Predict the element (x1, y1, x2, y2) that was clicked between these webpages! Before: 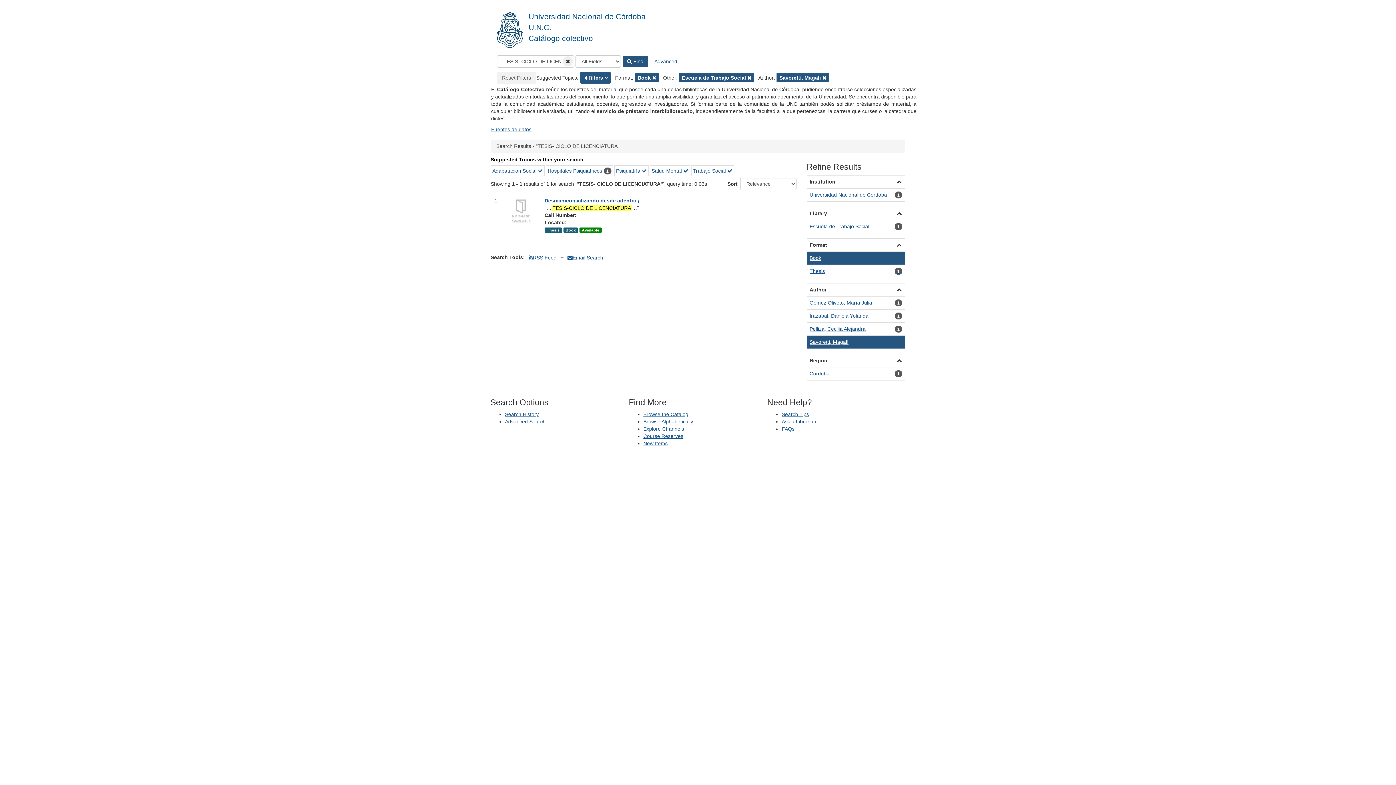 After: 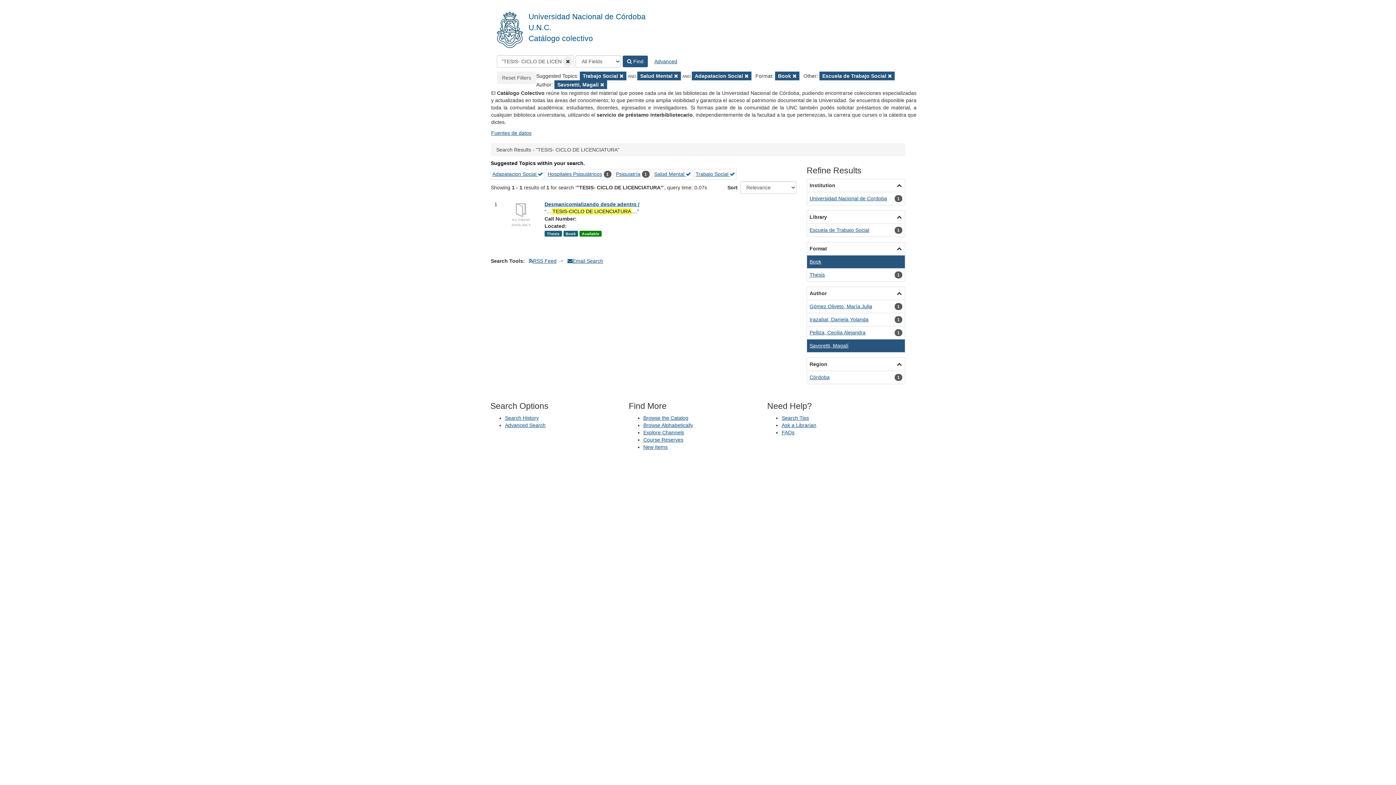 Action: label: Psiquiatría  bbox: (616, 167, 647, 173)